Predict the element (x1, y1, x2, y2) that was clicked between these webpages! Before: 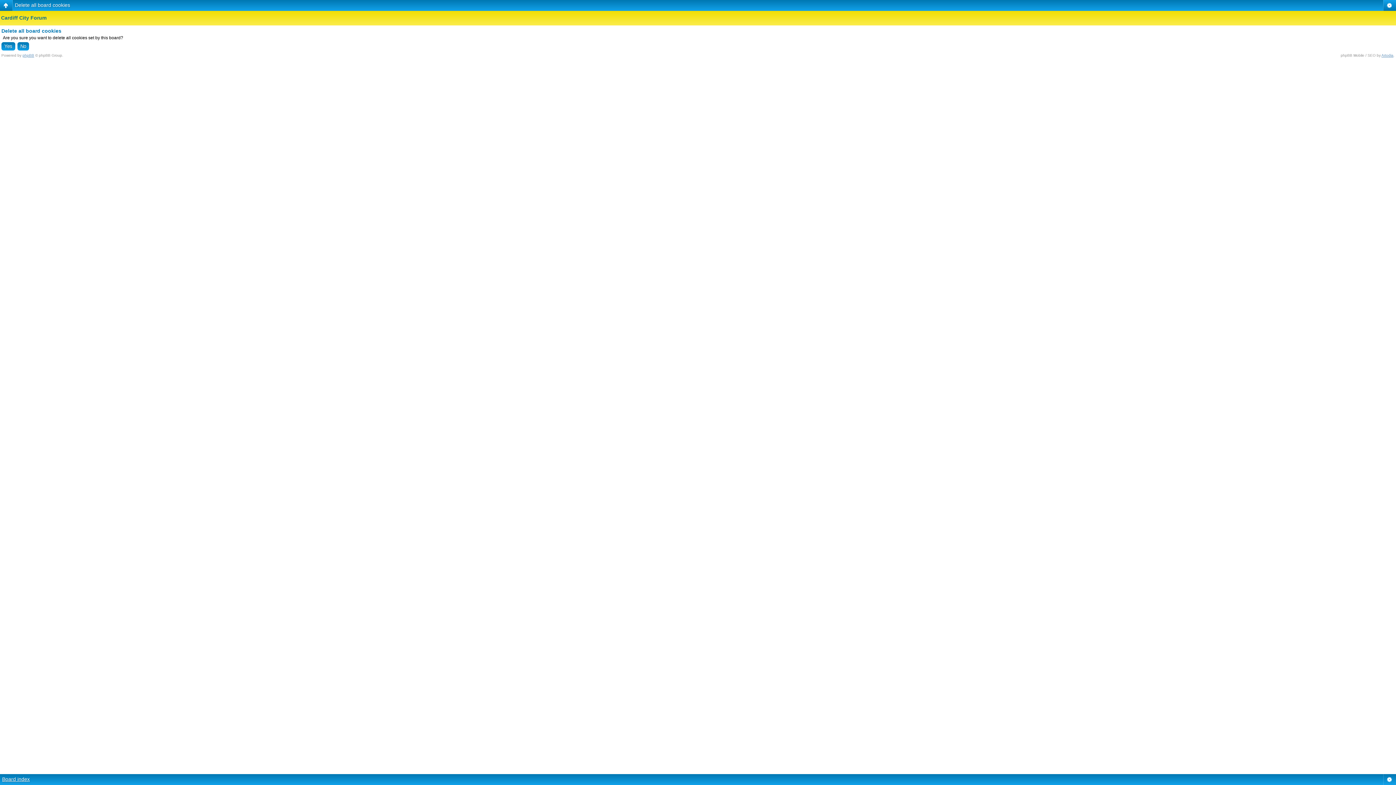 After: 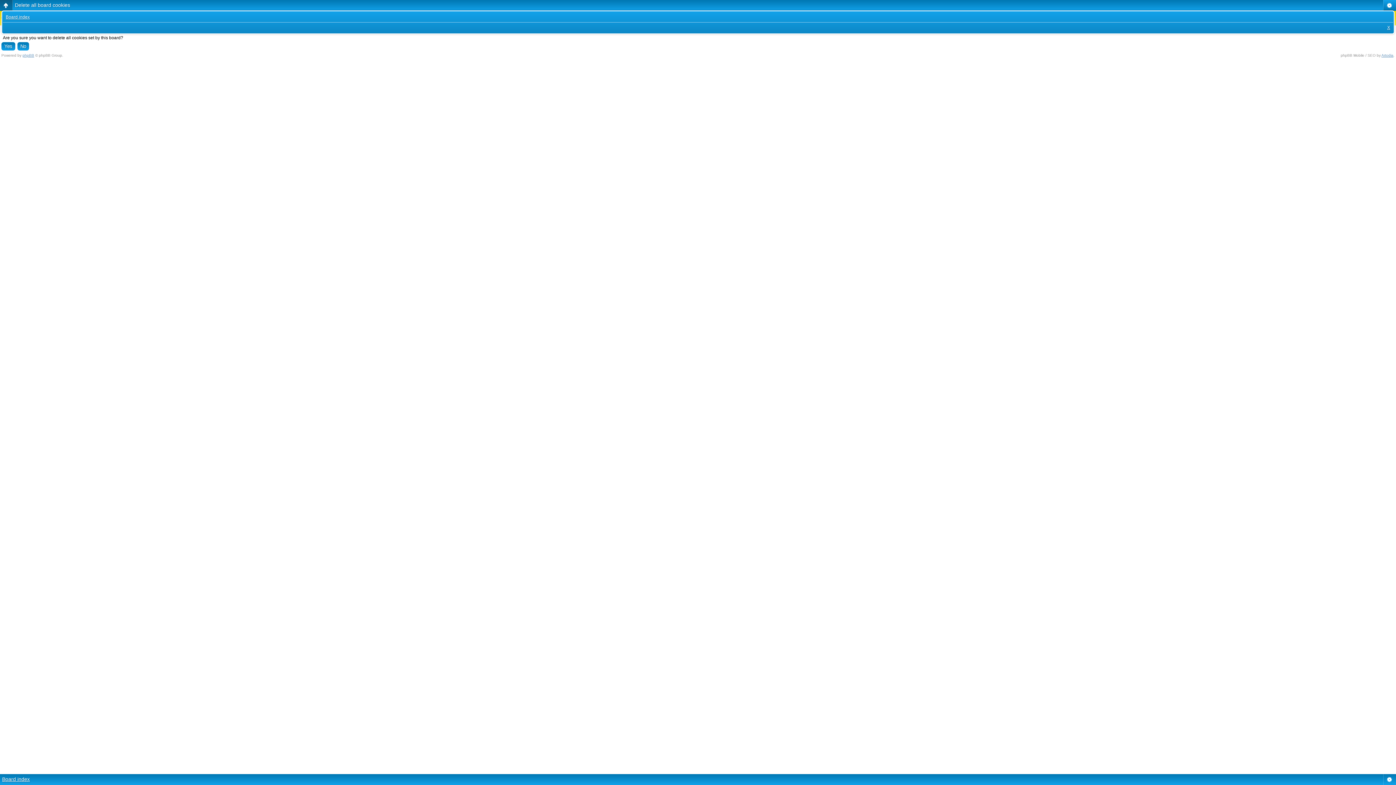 Action: bbox: (0, 0, 12, 10)